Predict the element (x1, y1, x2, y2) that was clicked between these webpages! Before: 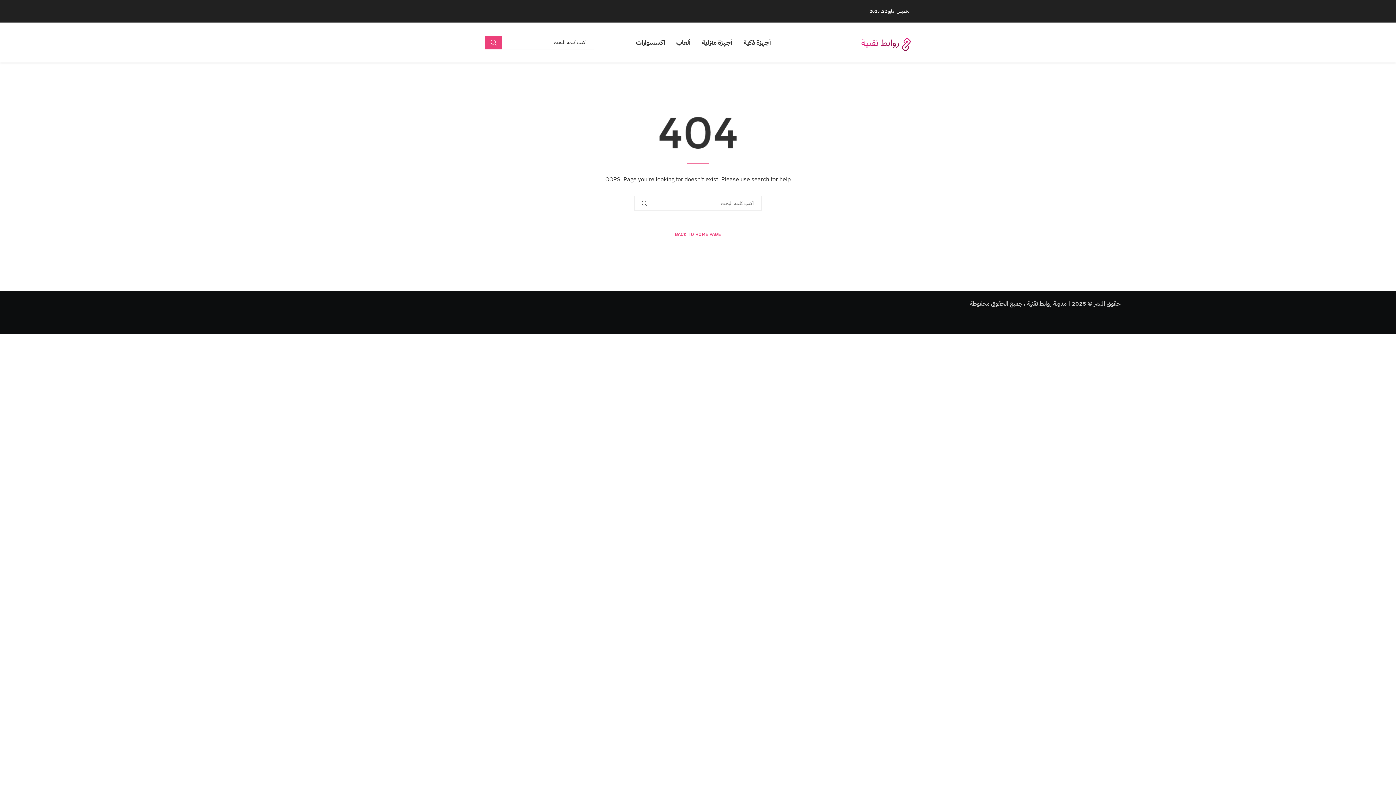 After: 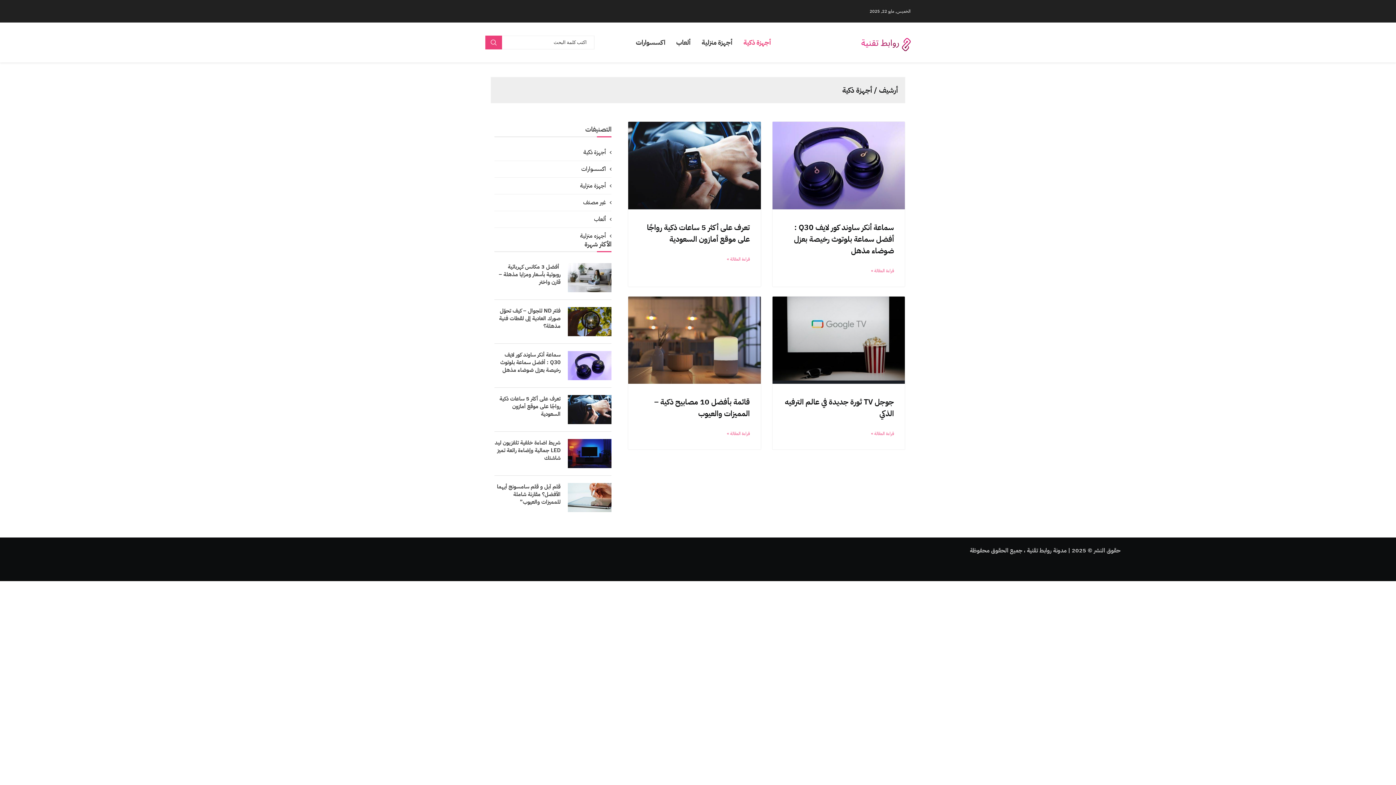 Action: bbox: (743, 35, 771, 49) label: أجهزة ذكية